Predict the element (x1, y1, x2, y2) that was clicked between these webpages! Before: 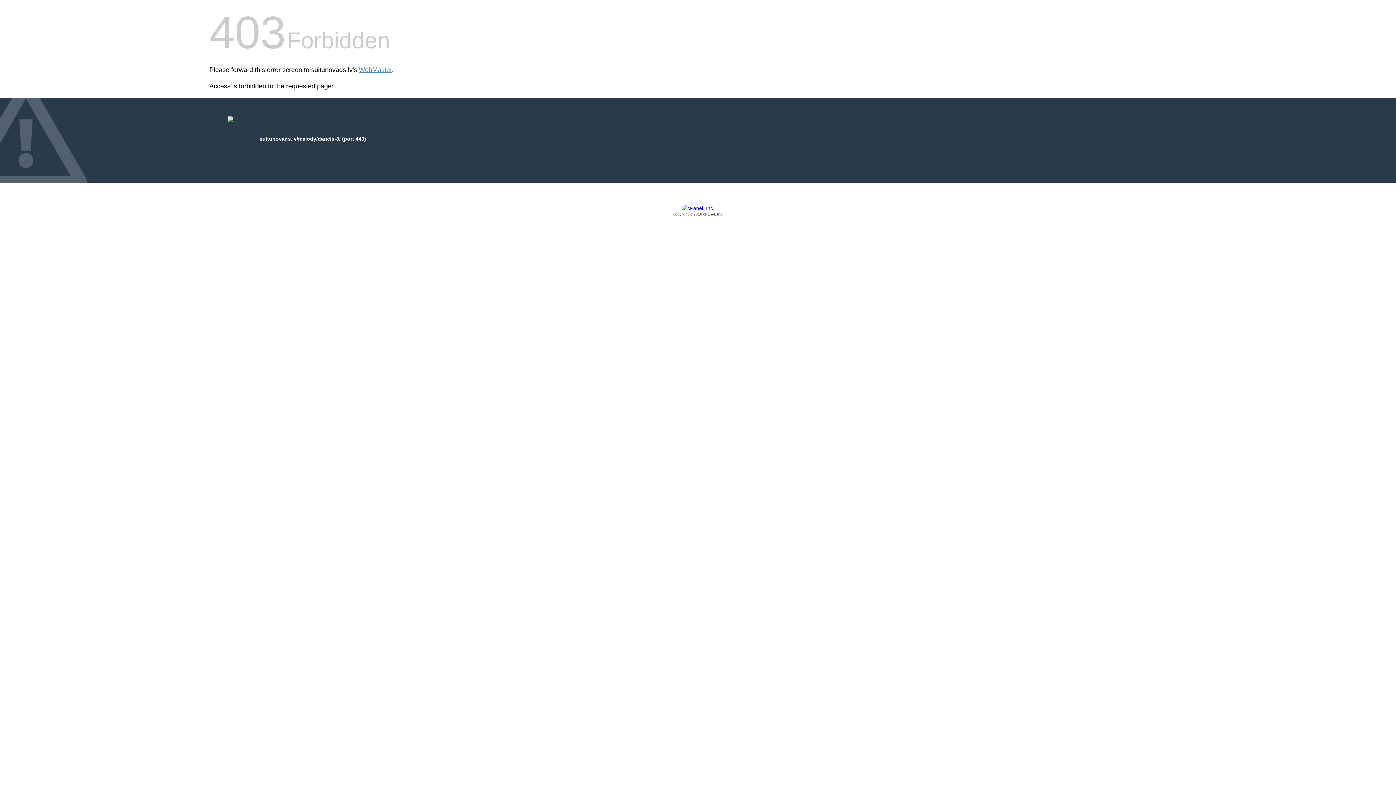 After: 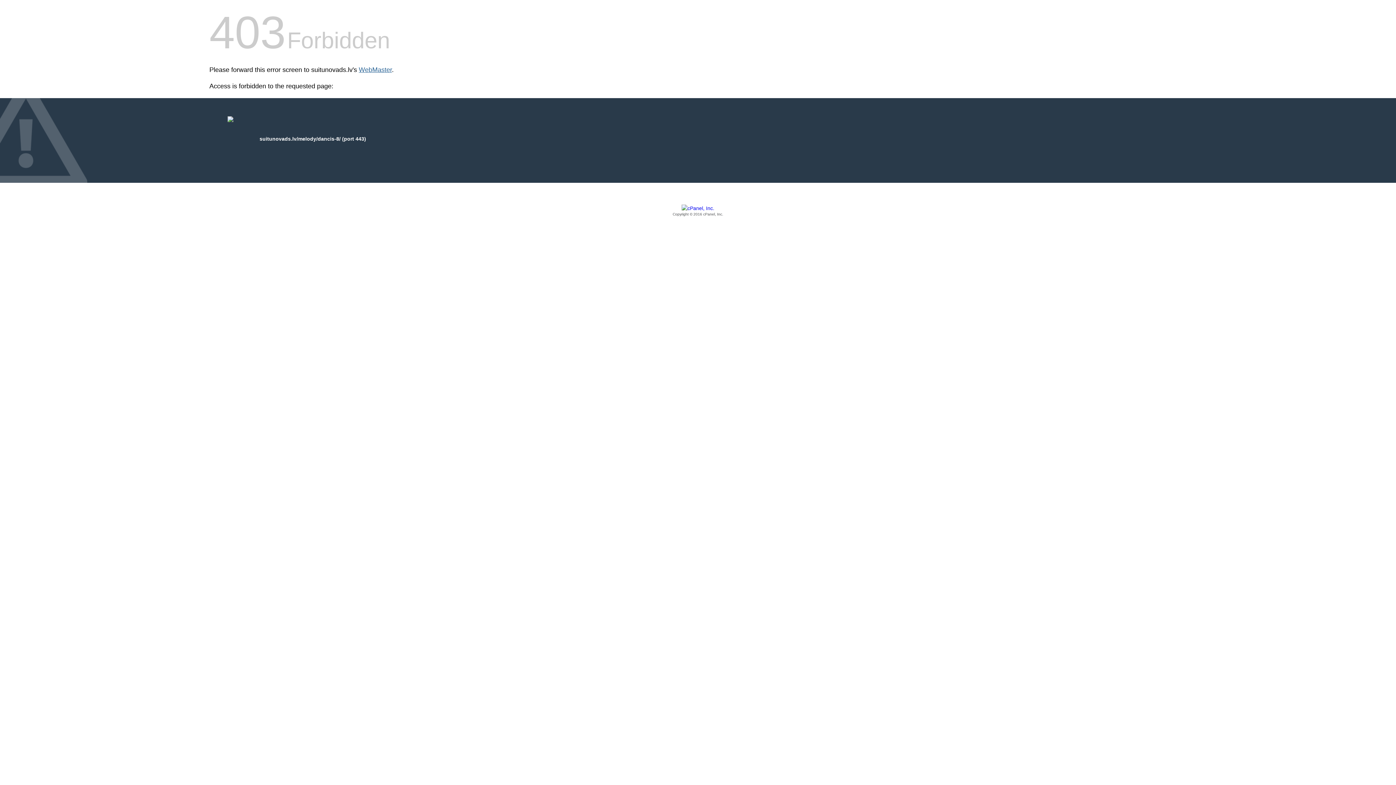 Action: label: WebMaster bbox: (358, 66, 392, 73)